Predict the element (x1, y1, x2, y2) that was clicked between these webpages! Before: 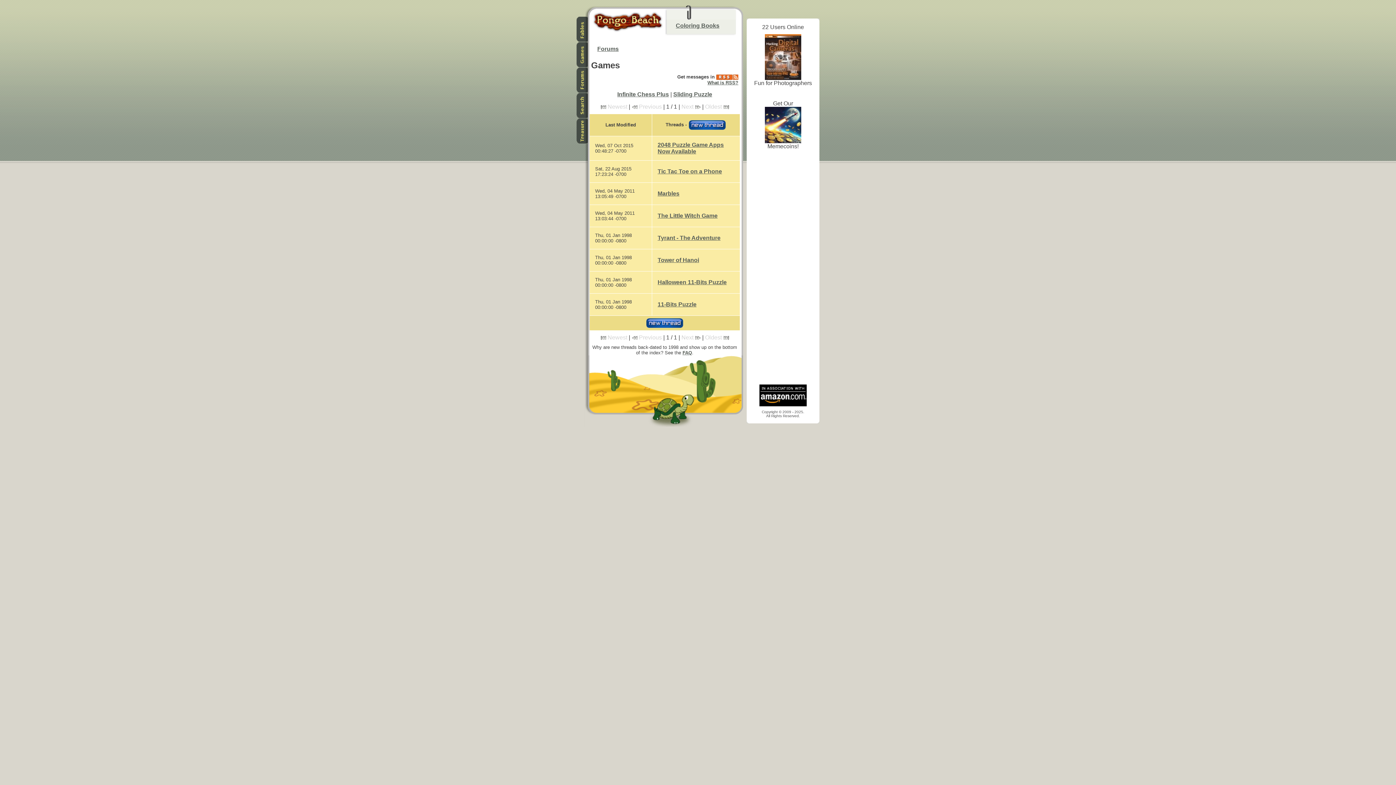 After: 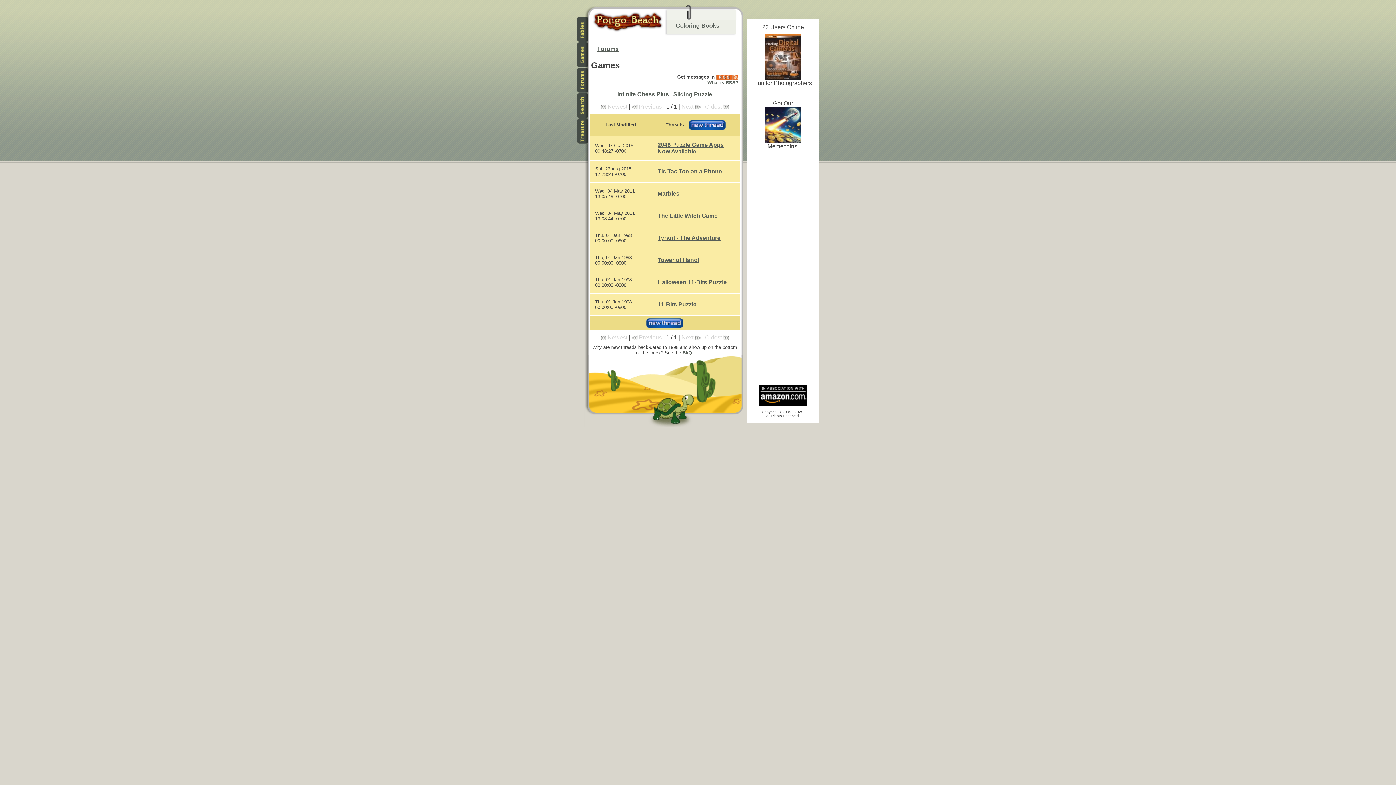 Action: bbox: (759, 401, 806, 407)